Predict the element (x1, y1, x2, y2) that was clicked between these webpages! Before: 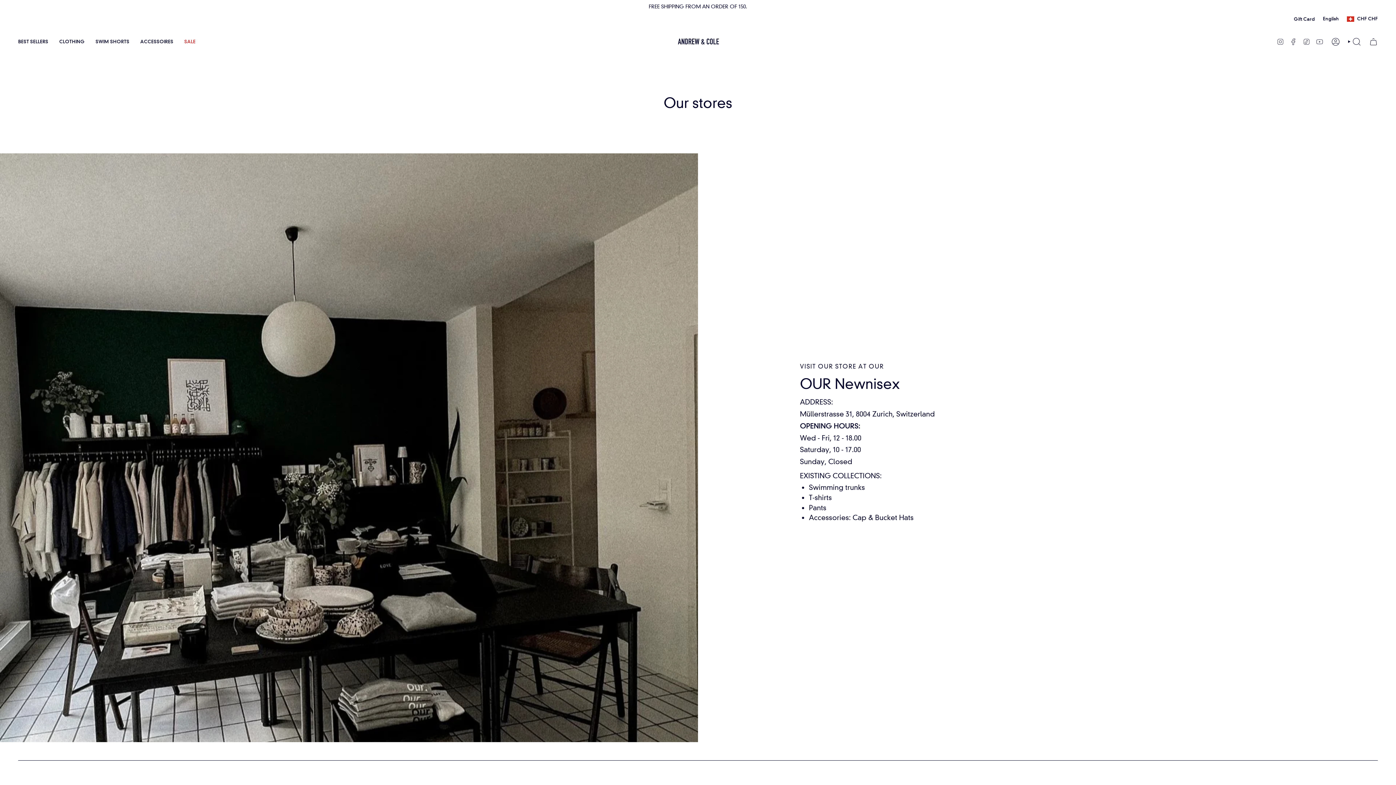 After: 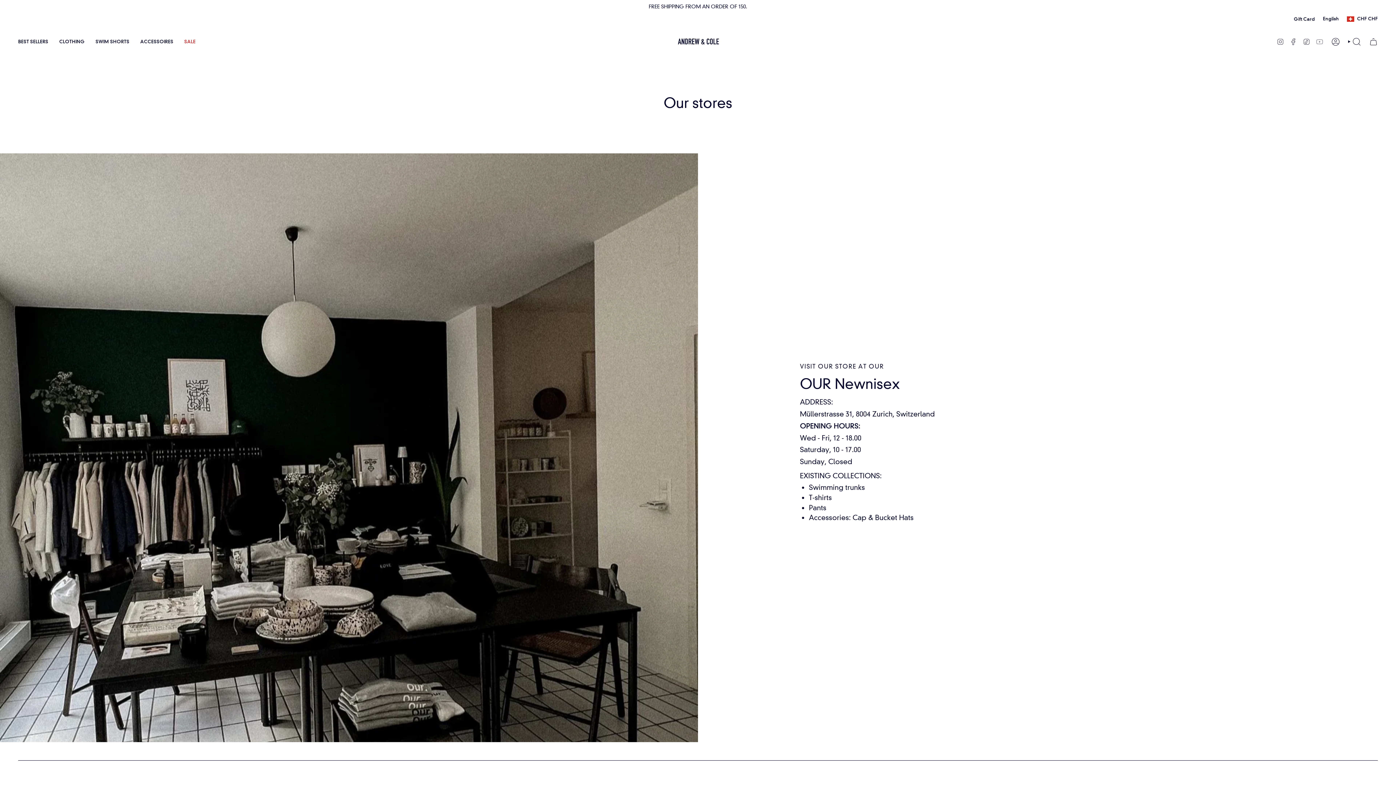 Action: label: YOUTUBE bbox: (1316, 37, 1323, 44)